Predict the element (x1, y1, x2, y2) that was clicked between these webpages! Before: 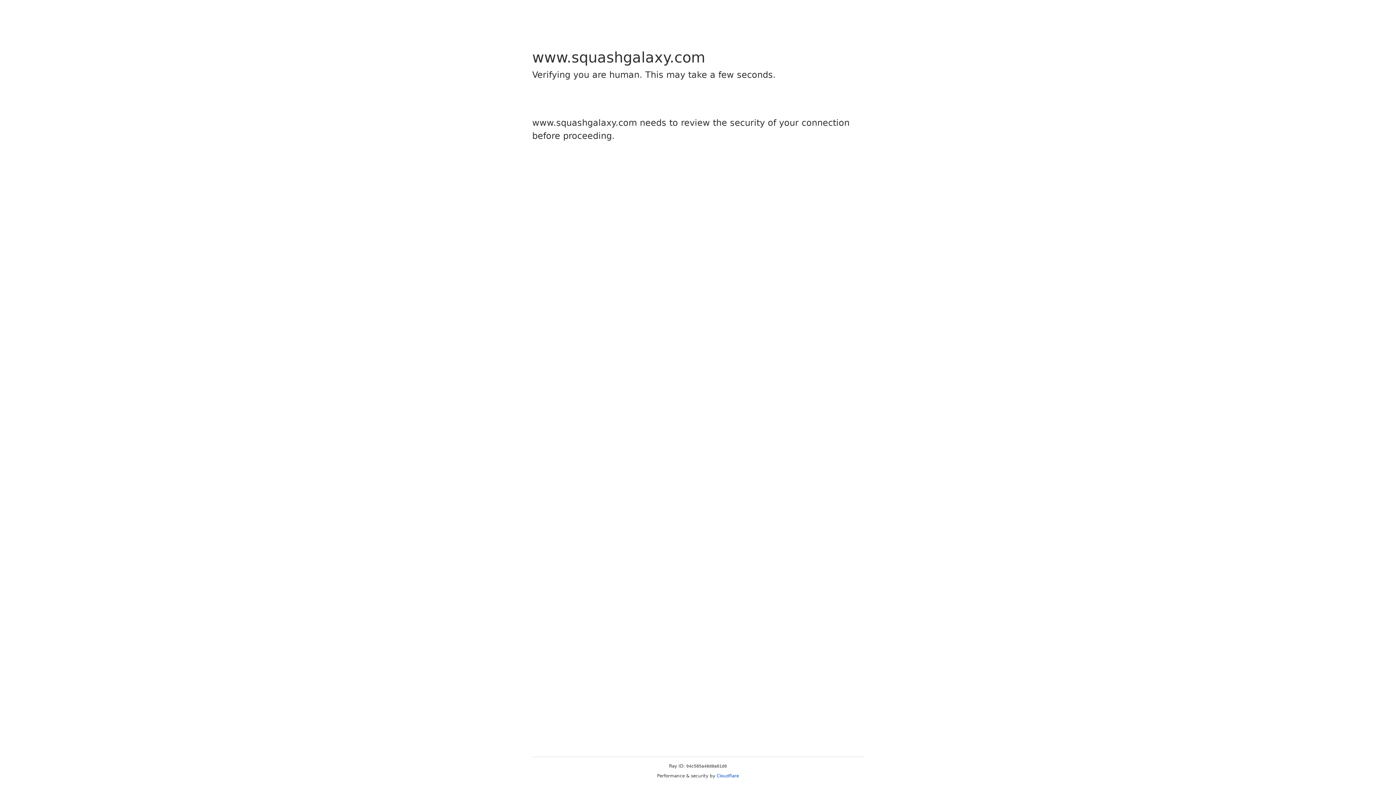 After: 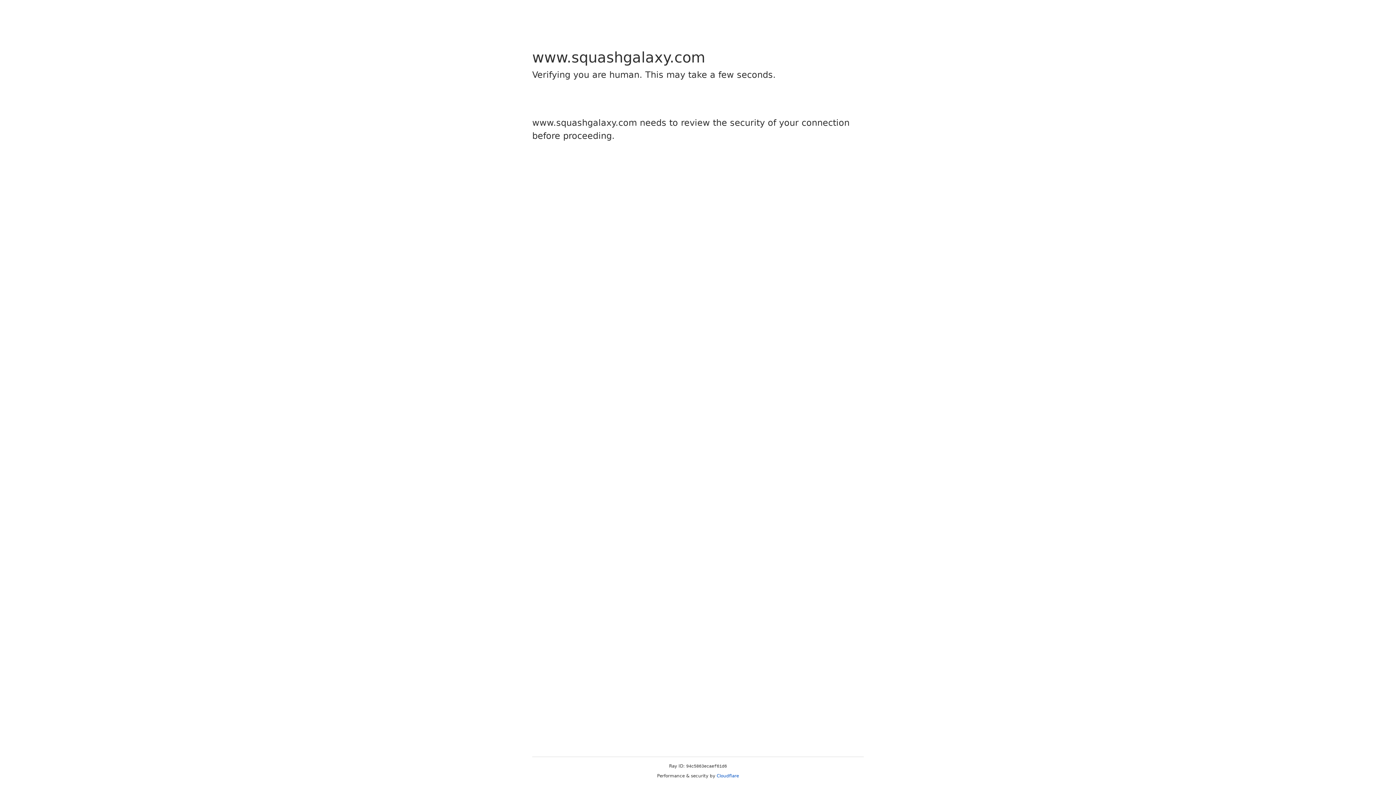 Action: label: Cloudflare bbox: (716, 773, 739, 778)